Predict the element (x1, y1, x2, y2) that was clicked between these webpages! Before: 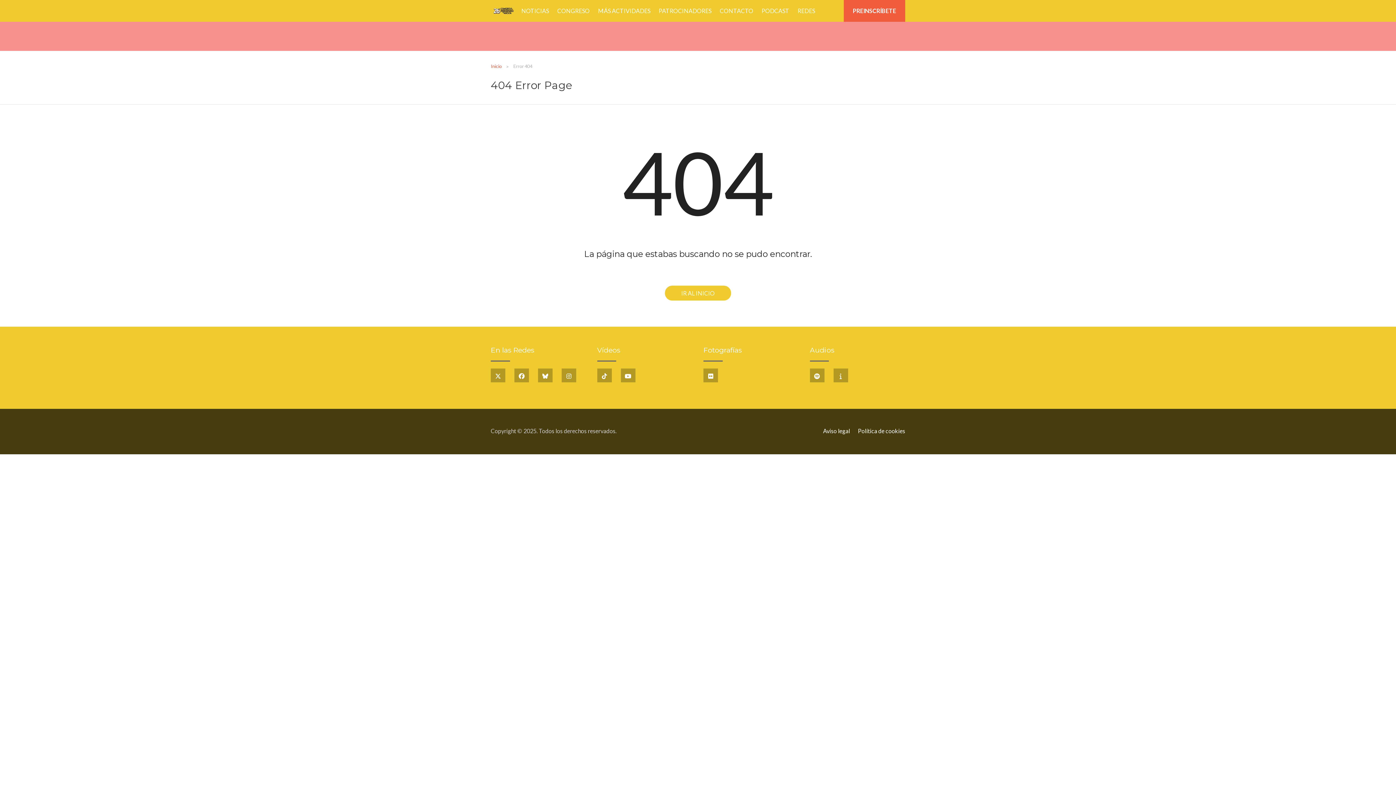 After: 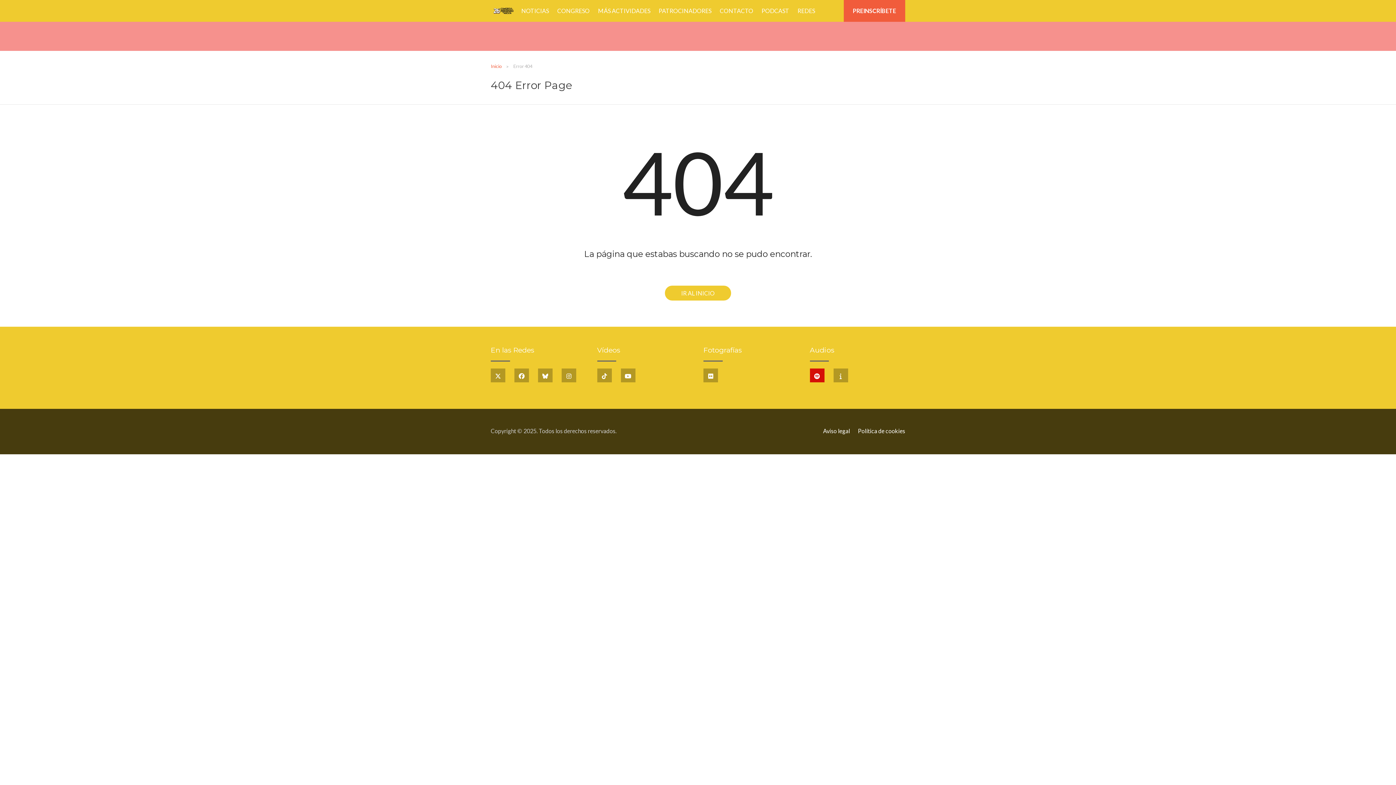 Action: bbox: (810, 368, 824, 382)